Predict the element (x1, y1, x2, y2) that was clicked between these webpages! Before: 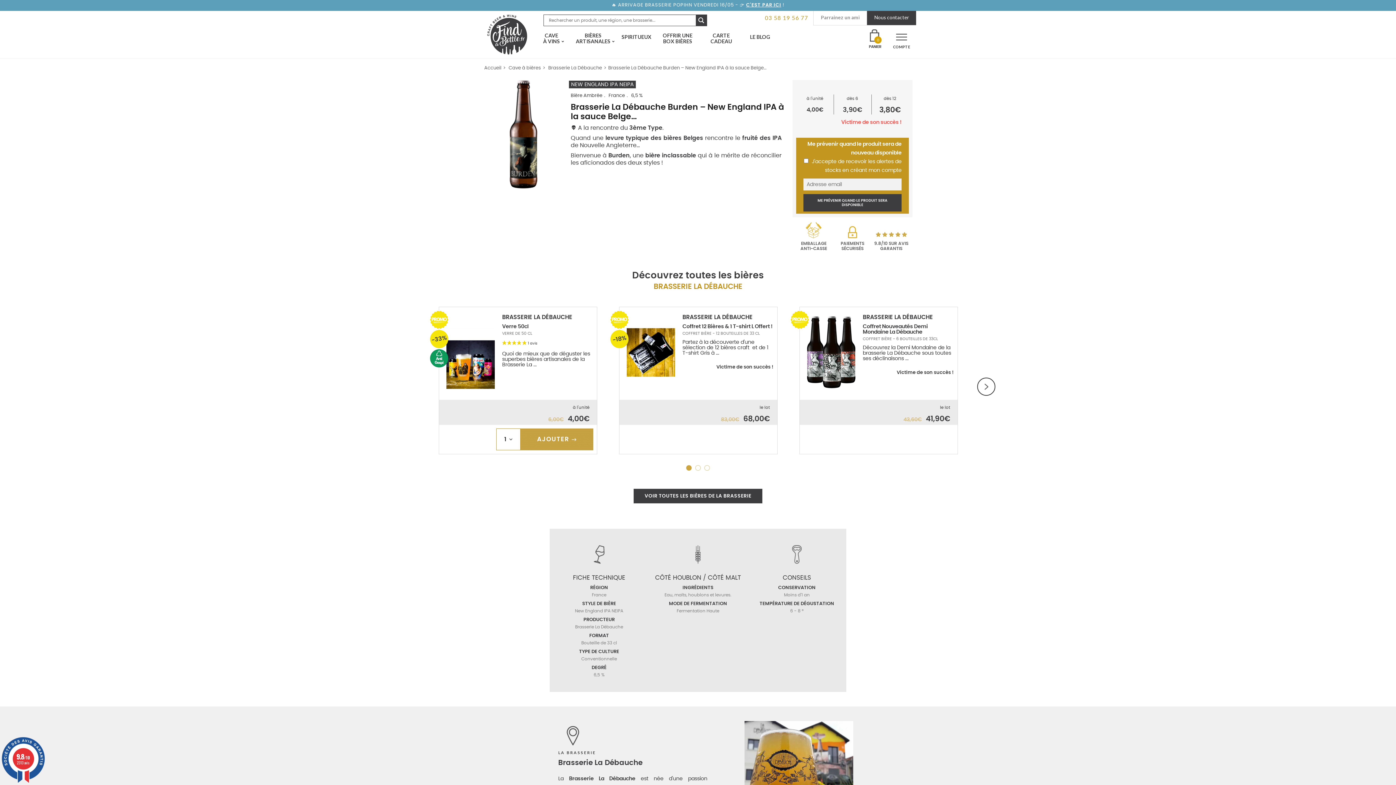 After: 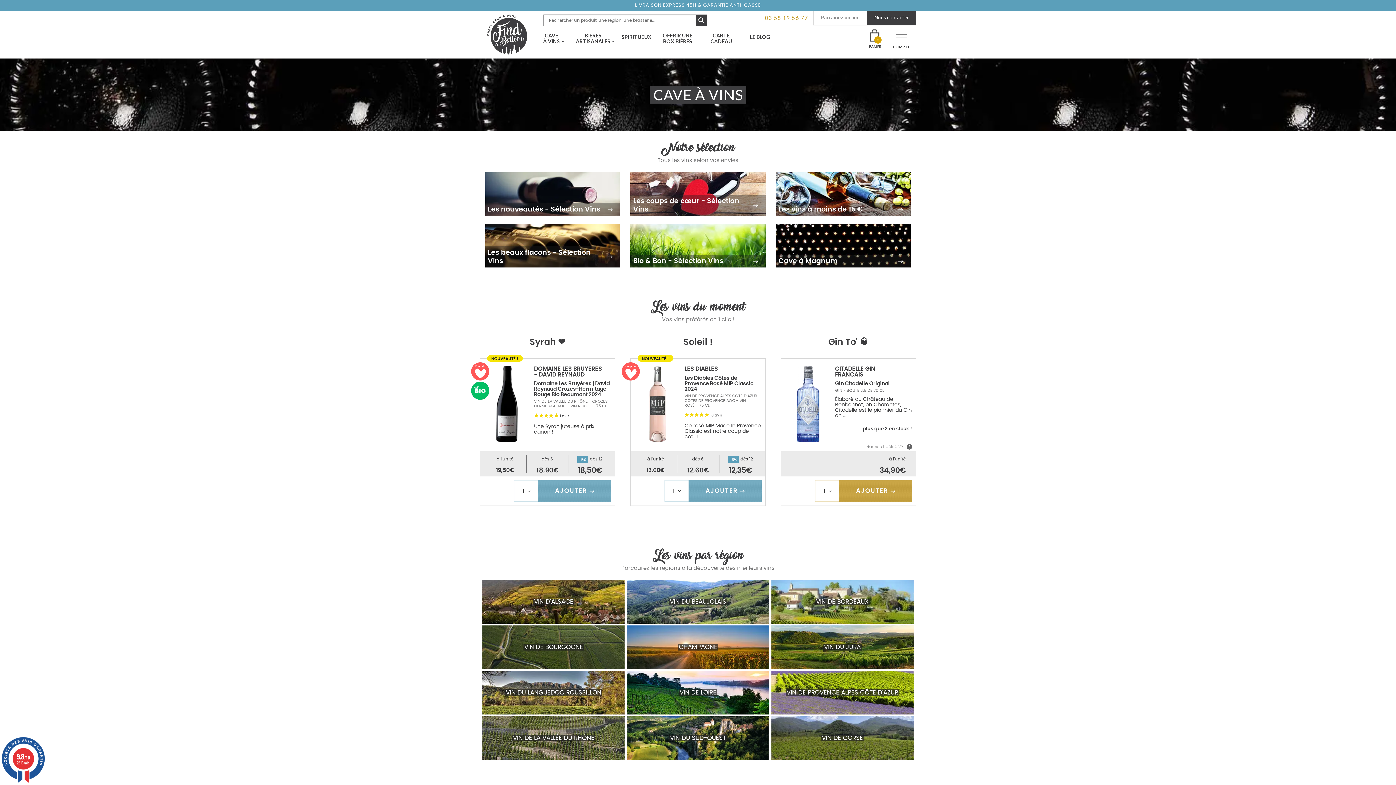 Action: bbox: (536, 32, 567, 58) label: CAVE
À VINS